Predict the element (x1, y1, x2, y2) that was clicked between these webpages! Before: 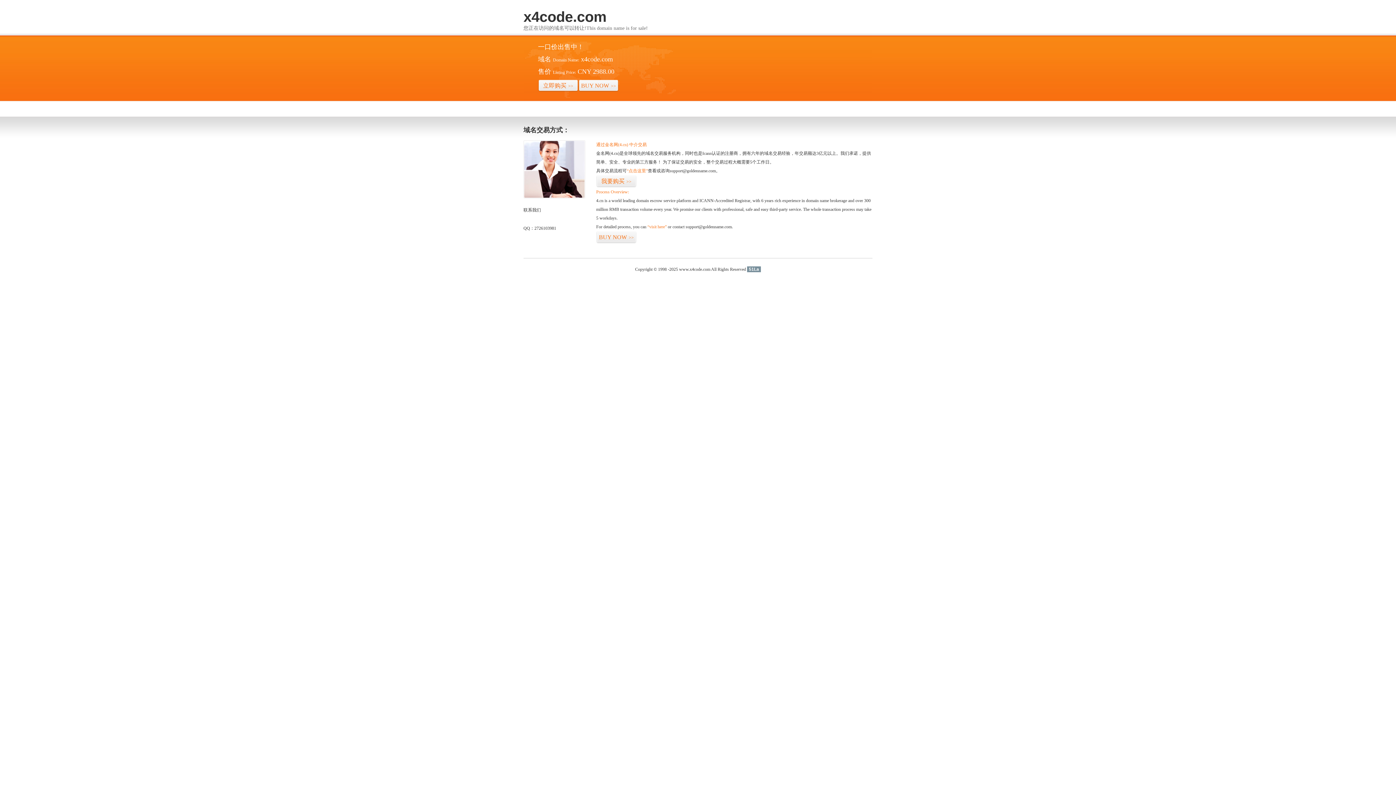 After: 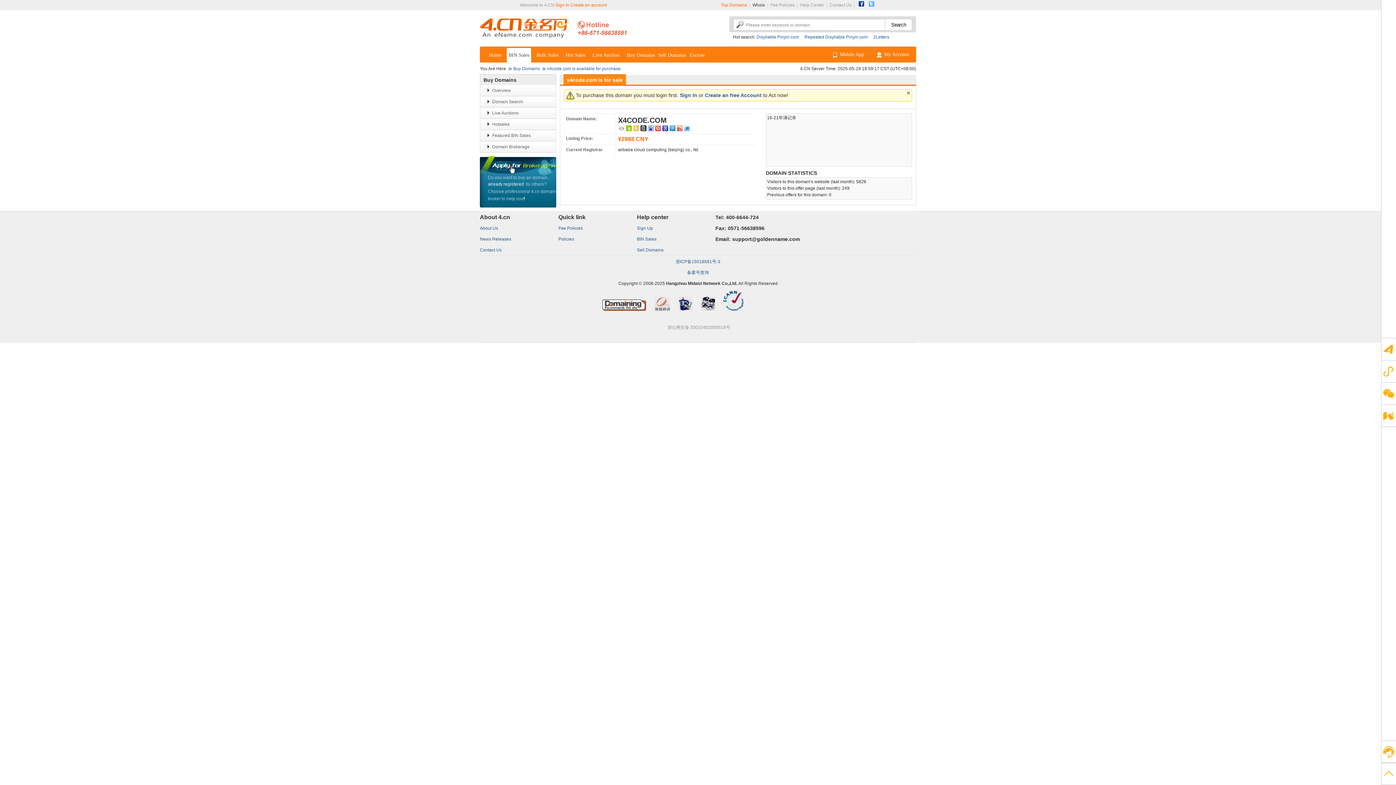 Action: label: “visit here” bbox: (647, 224, 666, 229)